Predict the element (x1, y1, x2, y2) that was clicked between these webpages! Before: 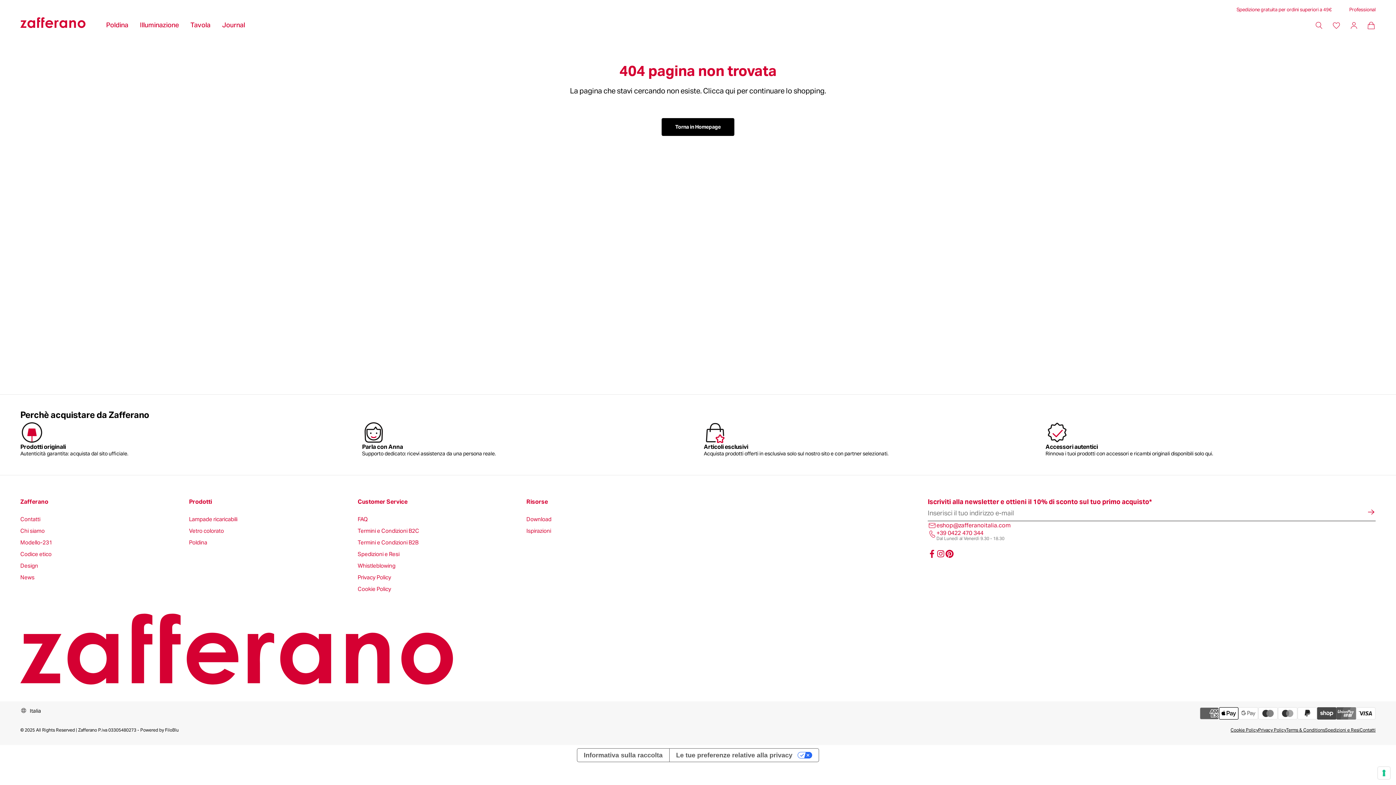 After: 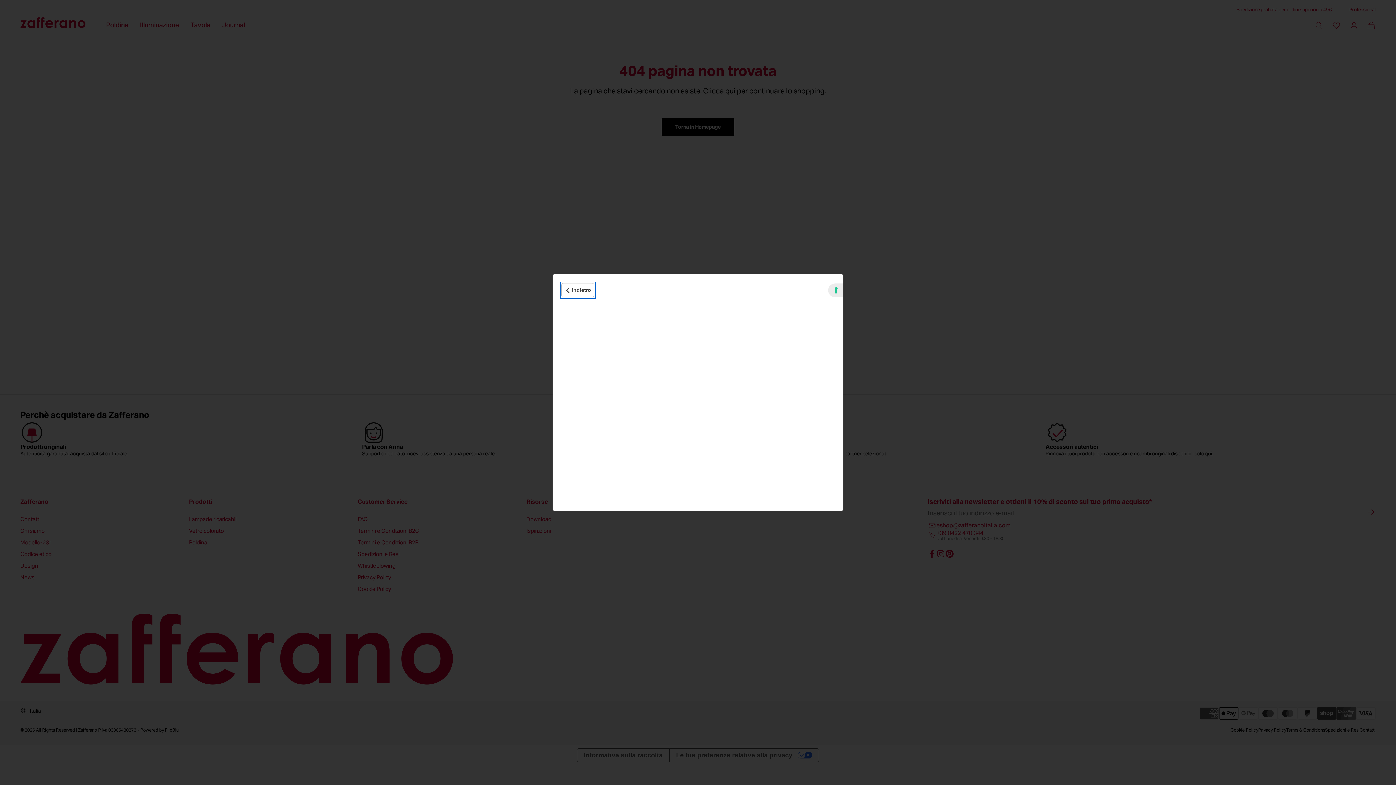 Action: bbox: (577, 749, 669, 762) label: Informativa sulla raccolta